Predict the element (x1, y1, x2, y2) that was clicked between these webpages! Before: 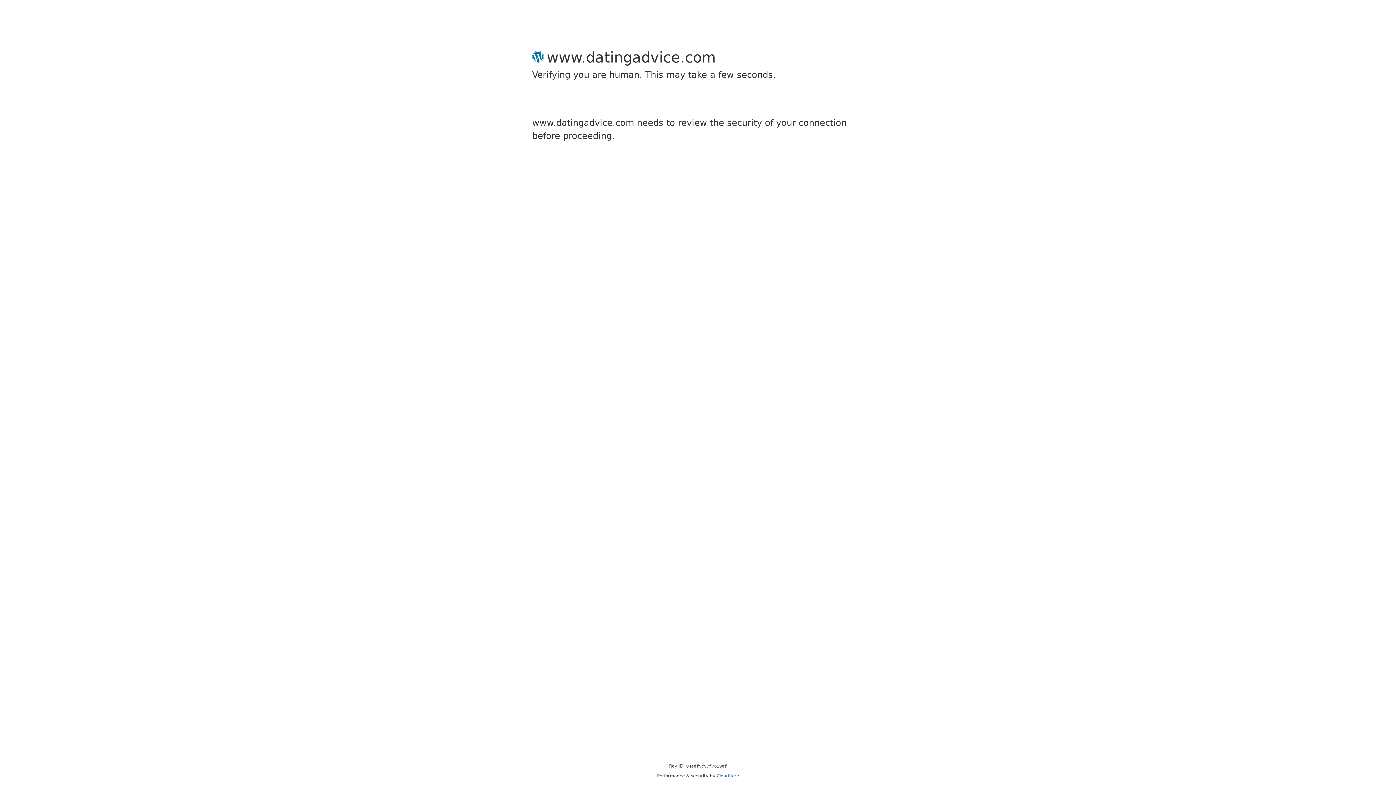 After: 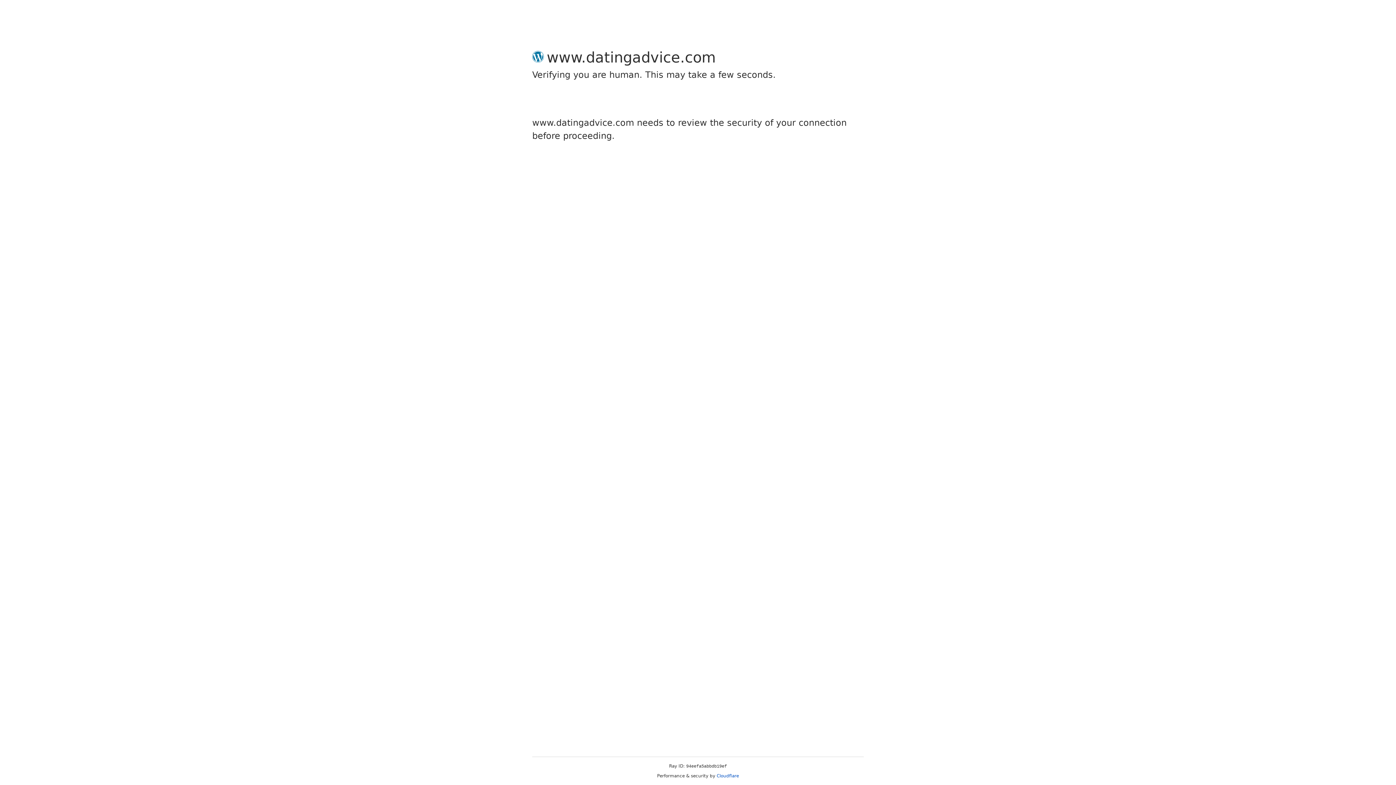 Action: label: Cloudflare bbox: (716, 773, 739, 778)